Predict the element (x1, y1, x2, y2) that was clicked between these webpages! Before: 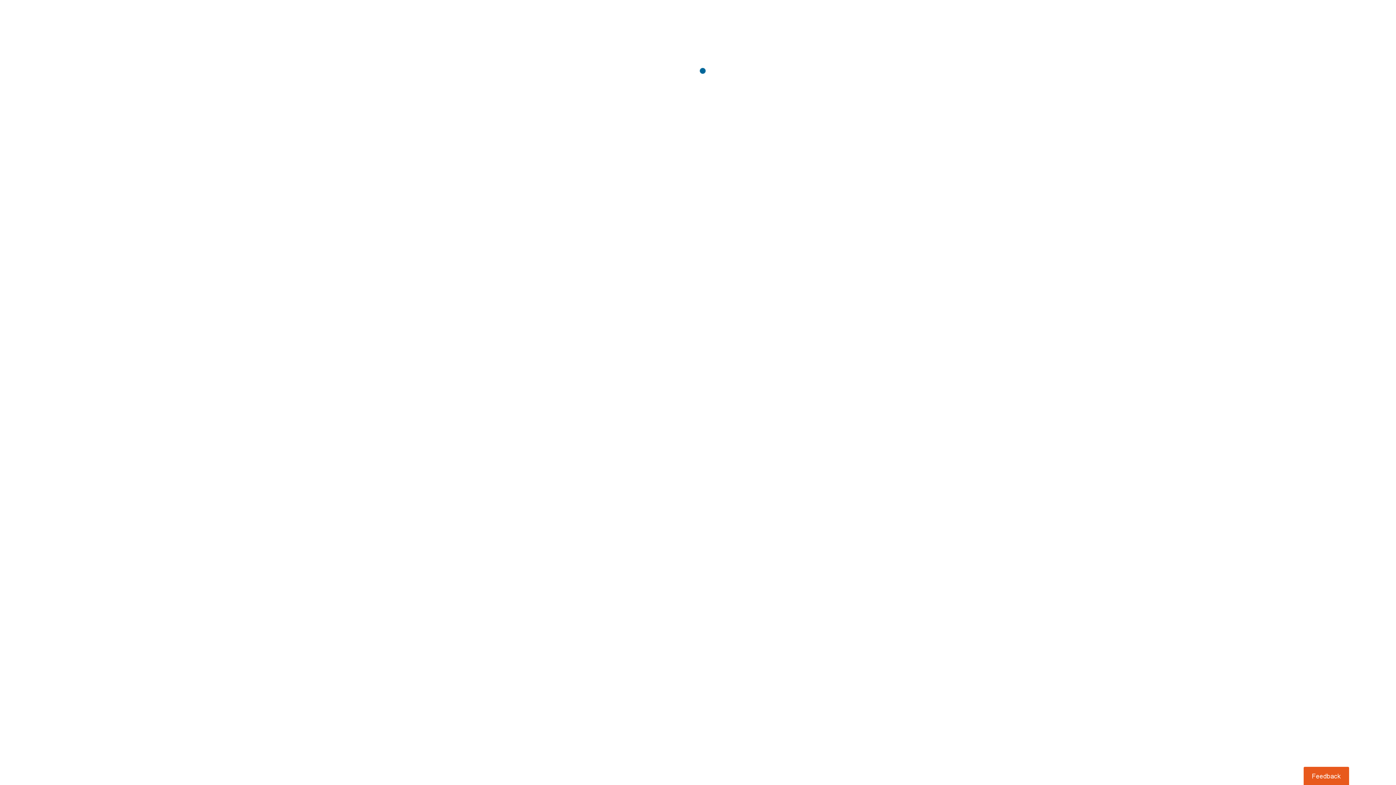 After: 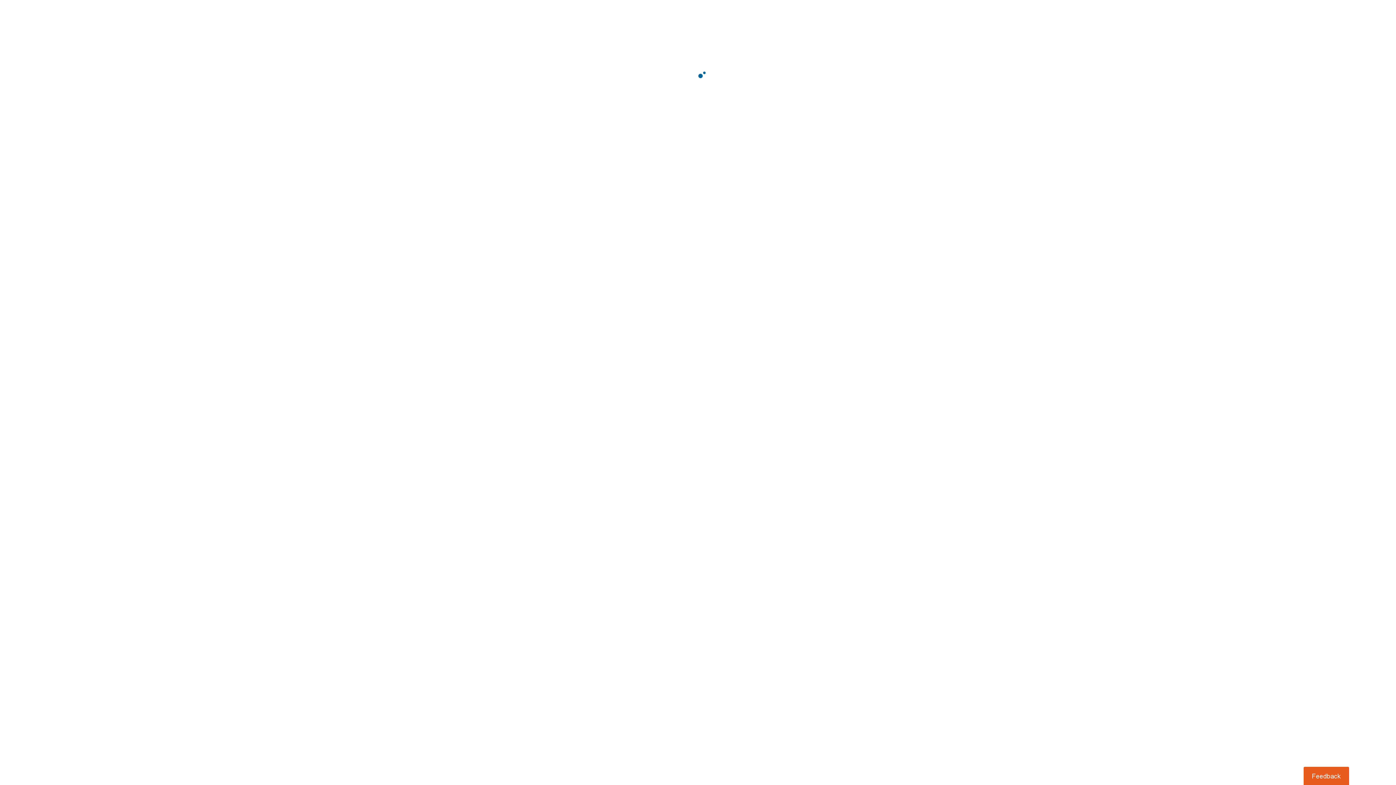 Action: bbox: (1303, 767, 1349, 785) label: Usabilla Feedback Button